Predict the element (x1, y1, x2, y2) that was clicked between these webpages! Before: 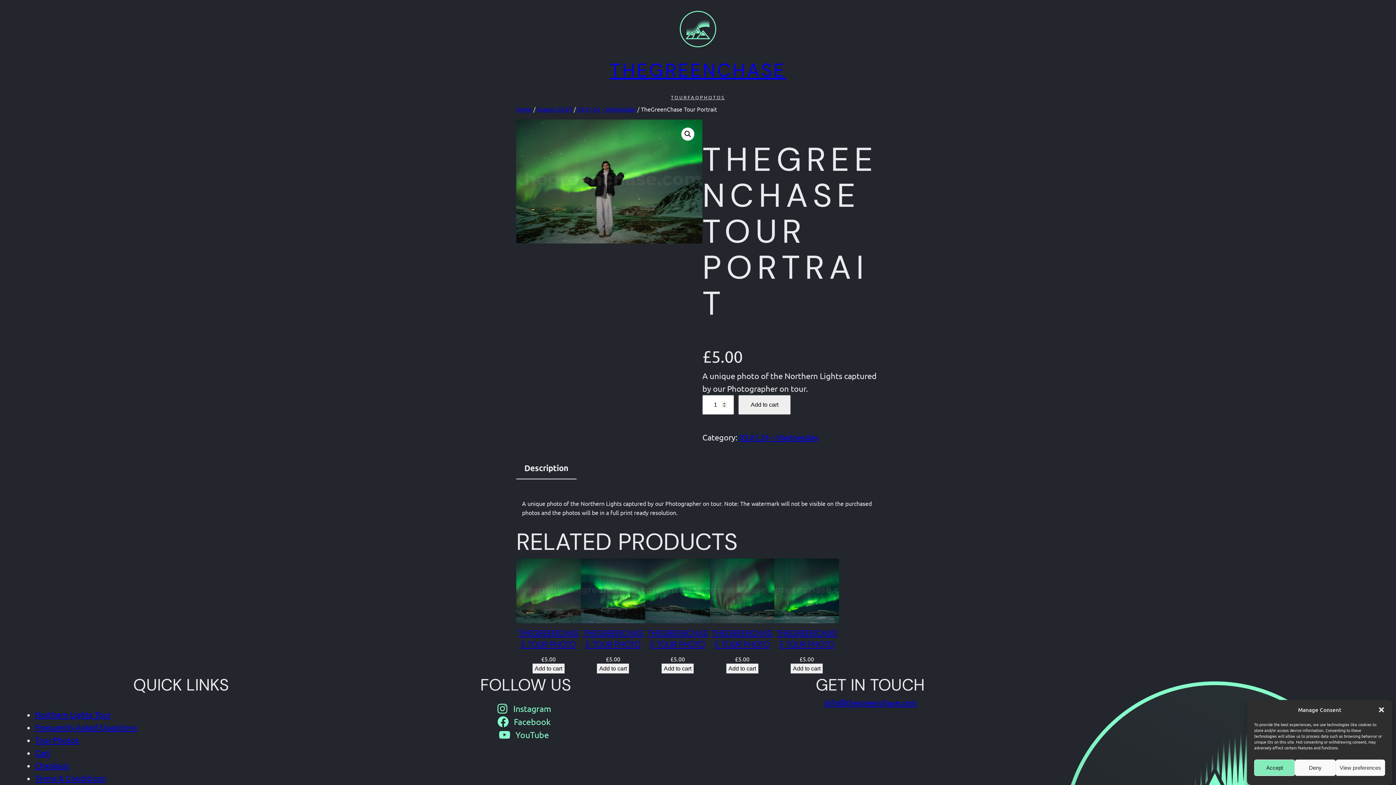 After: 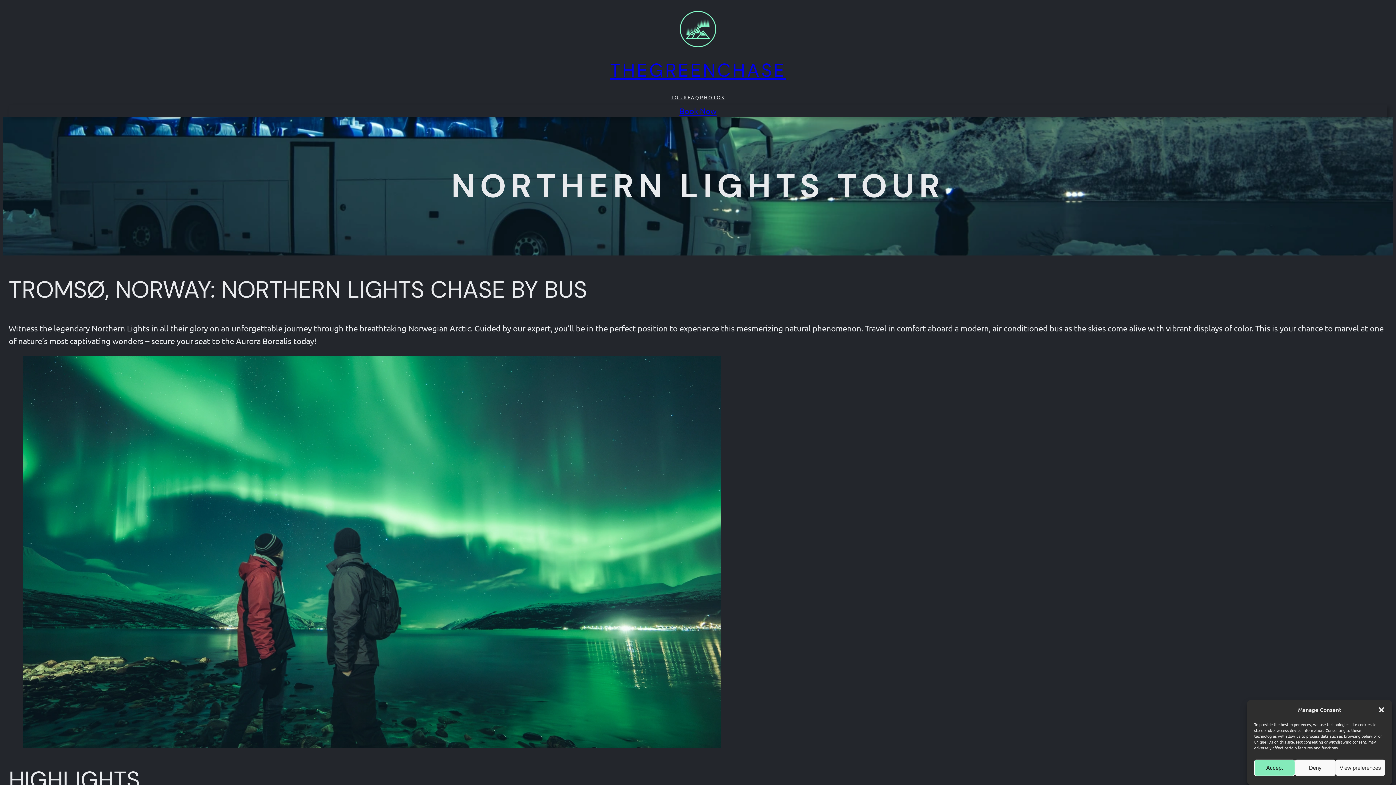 Action: label: Northern Lights Tour bbox: (34, 710, 110, 719)